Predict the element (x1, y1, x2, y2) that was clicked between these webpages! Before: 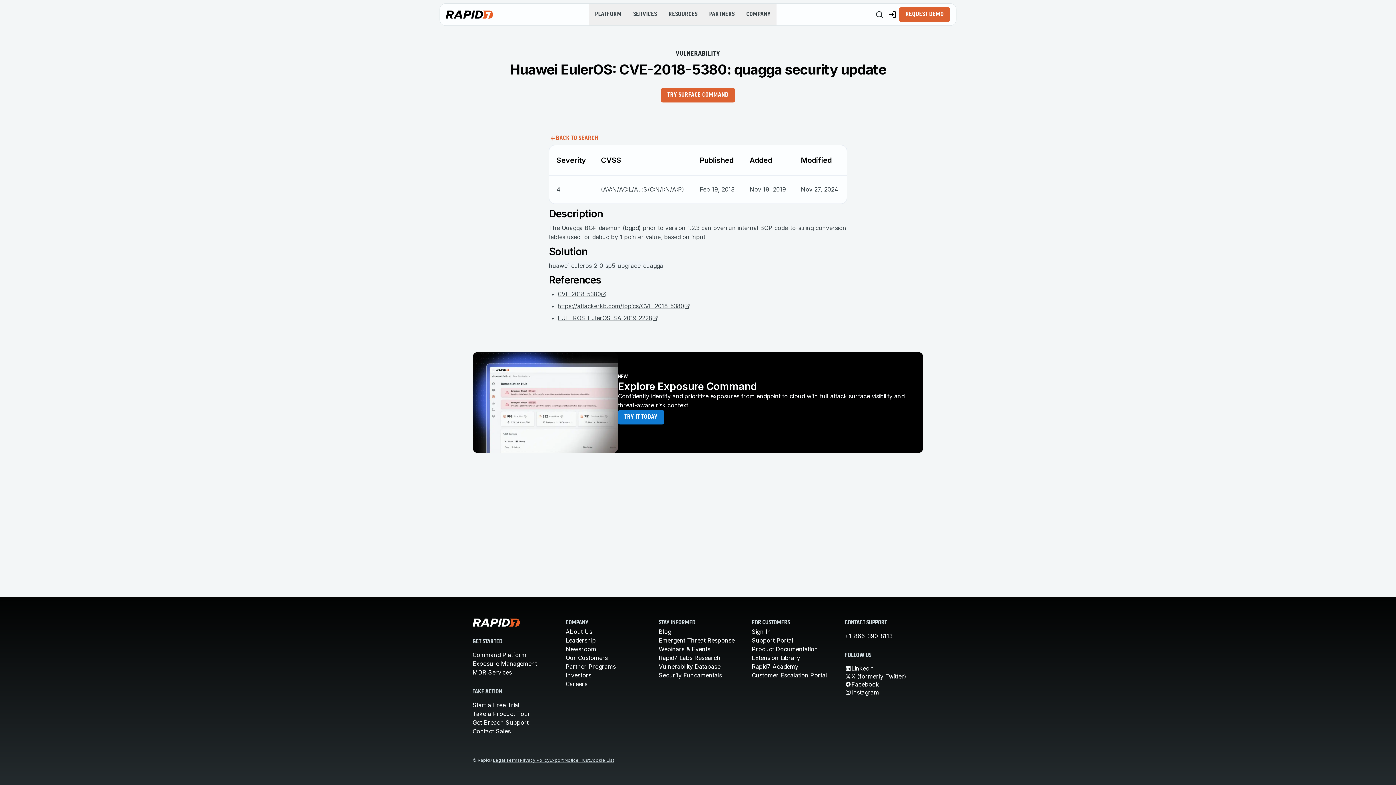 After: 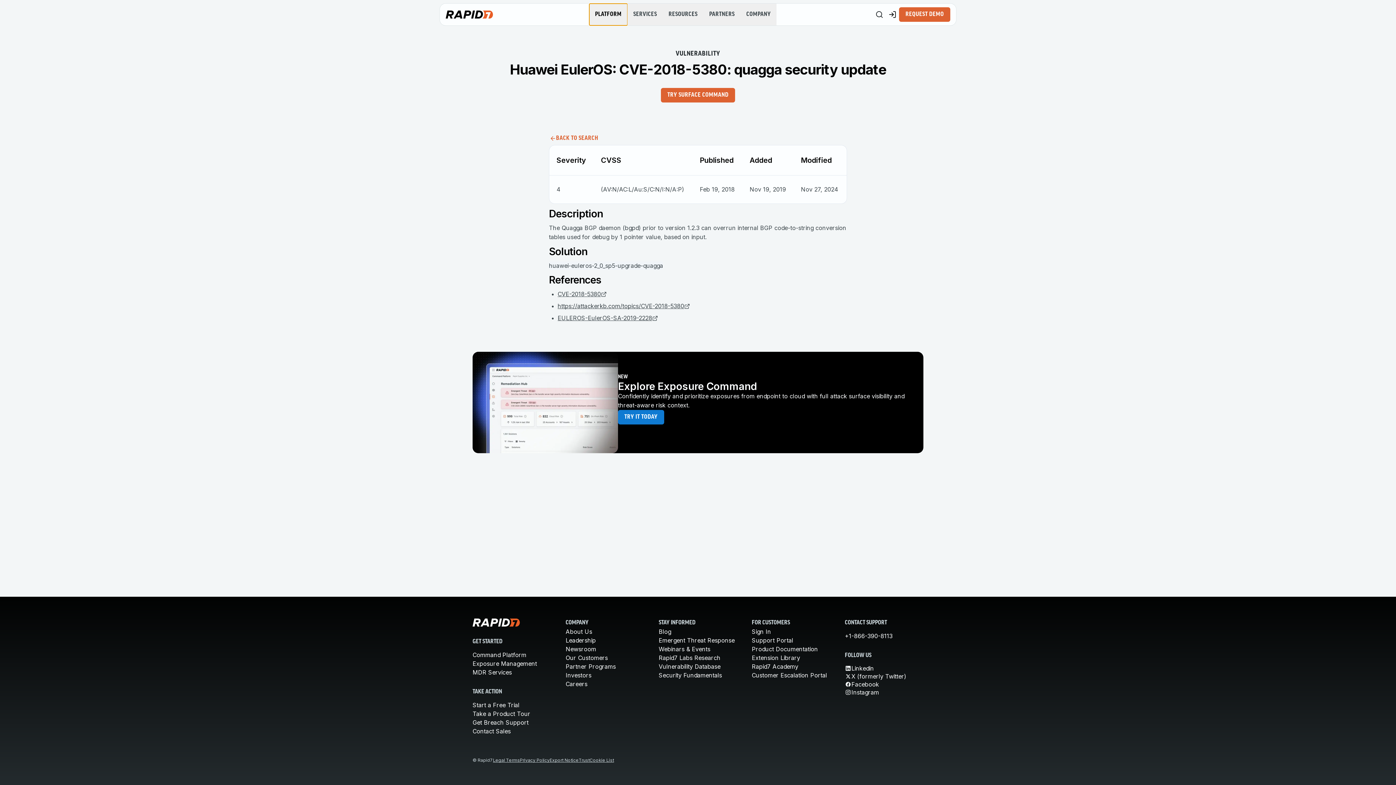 Action: bbox: (589, 3, 627, 25) label: PLATFORM